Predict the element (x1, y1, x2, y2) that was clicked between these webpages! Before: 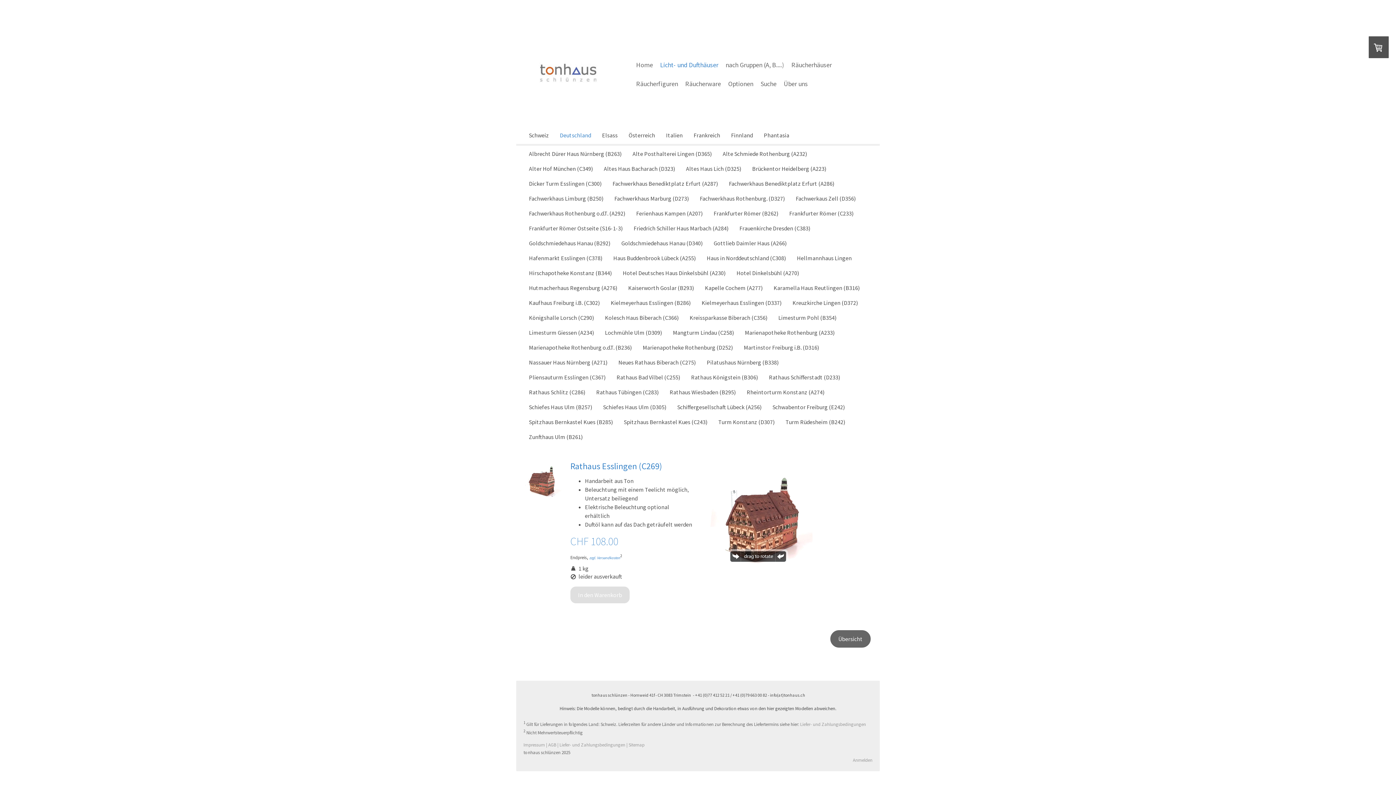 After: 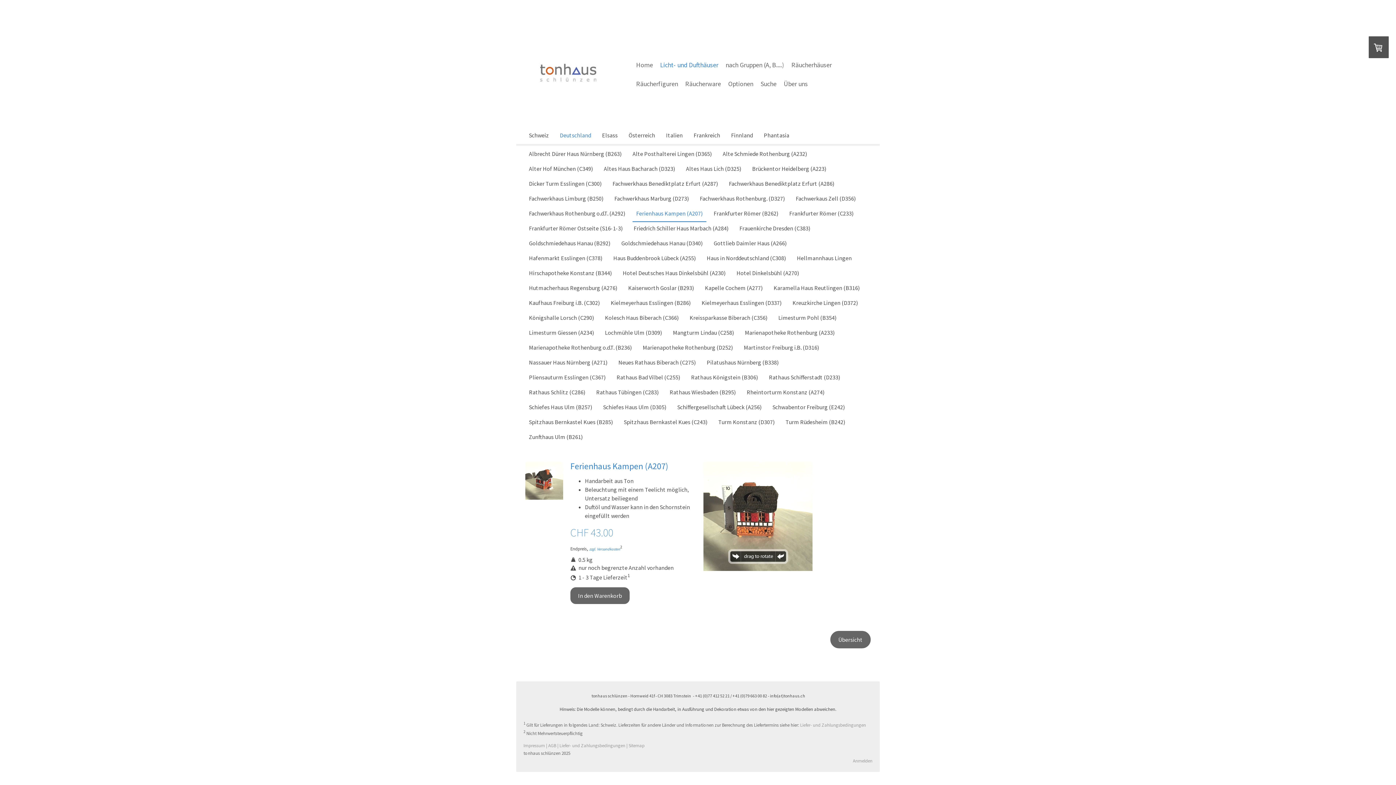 Action: label: Ferienhaus Kampen (A207) bbox: (632, 205, 706, 222)